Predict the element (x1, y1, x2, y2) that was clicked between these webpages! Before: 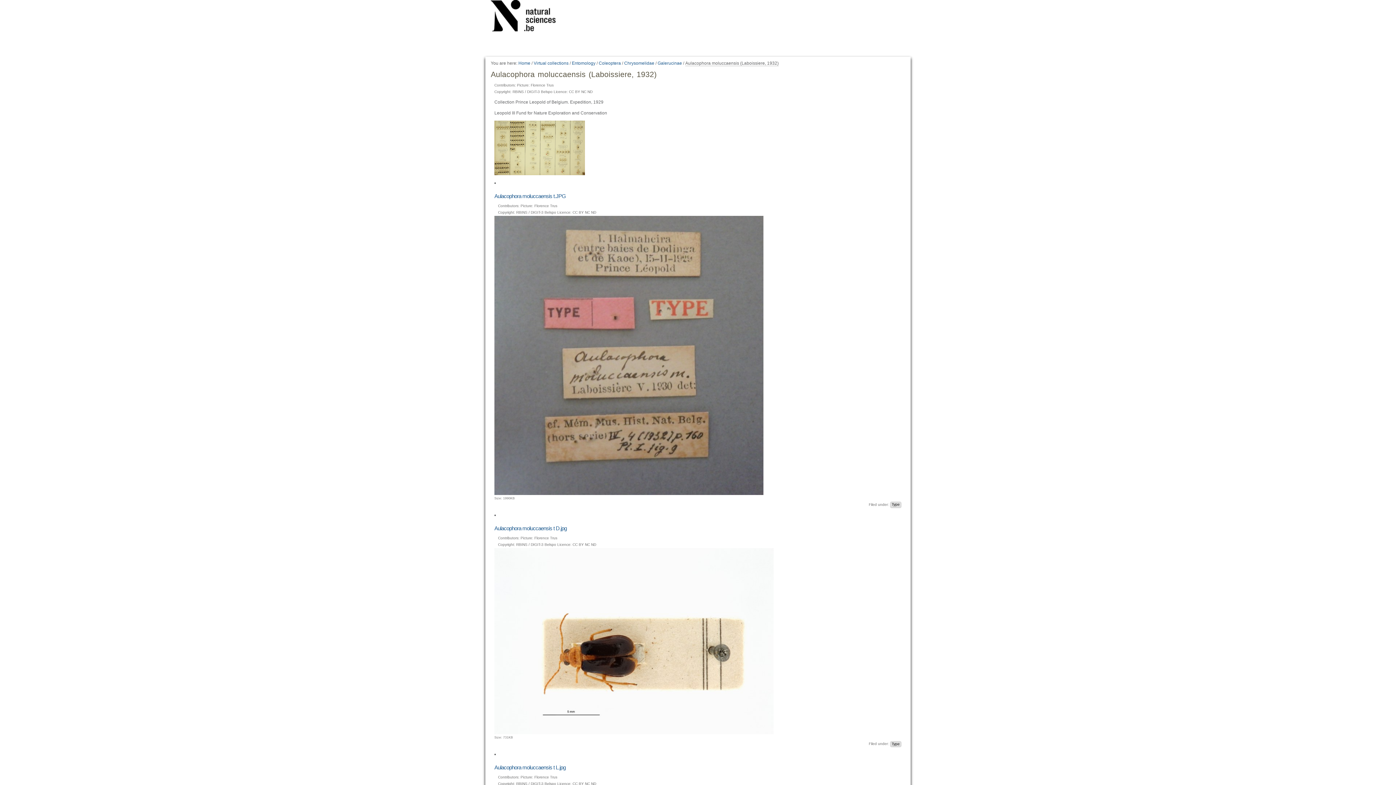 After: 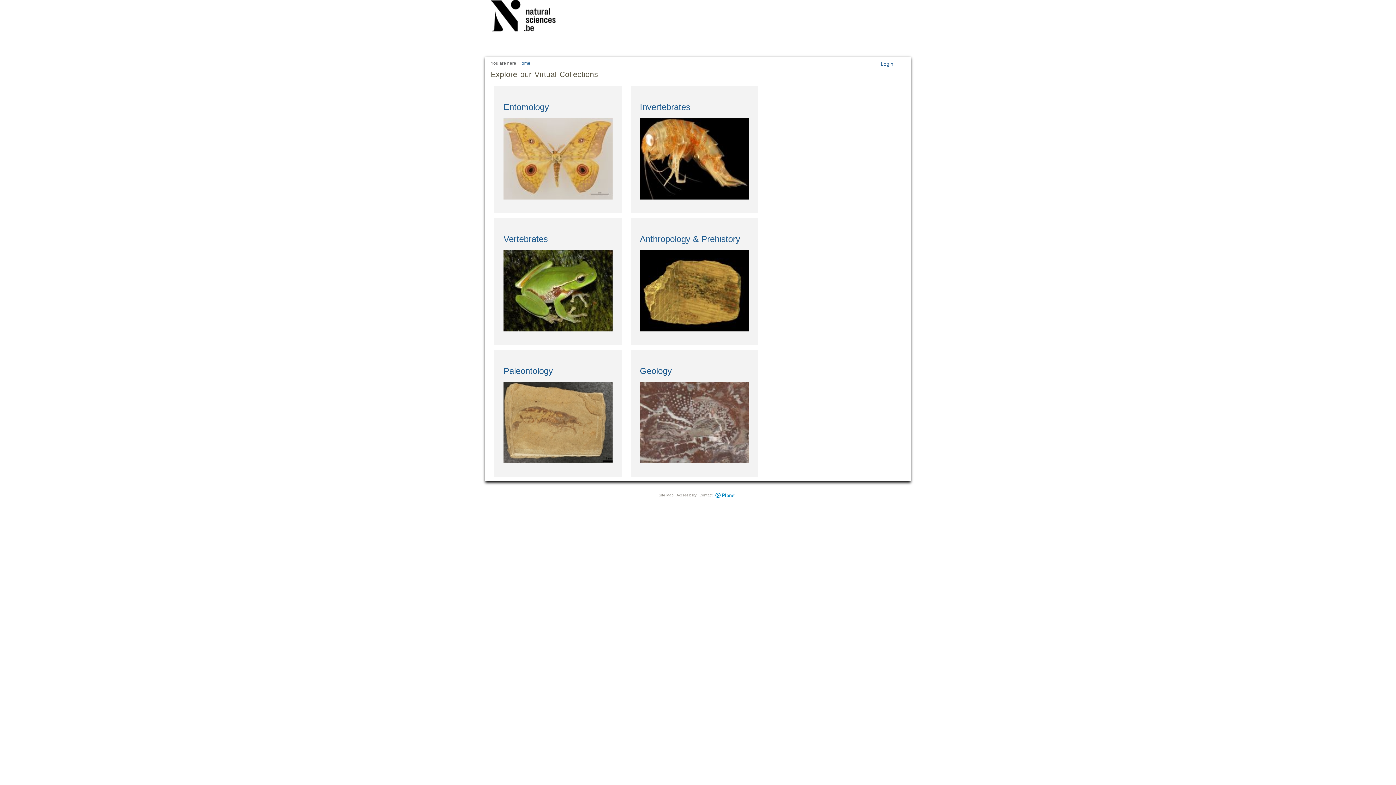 Action: bbox: (518, 60, 530, 66) label: Home